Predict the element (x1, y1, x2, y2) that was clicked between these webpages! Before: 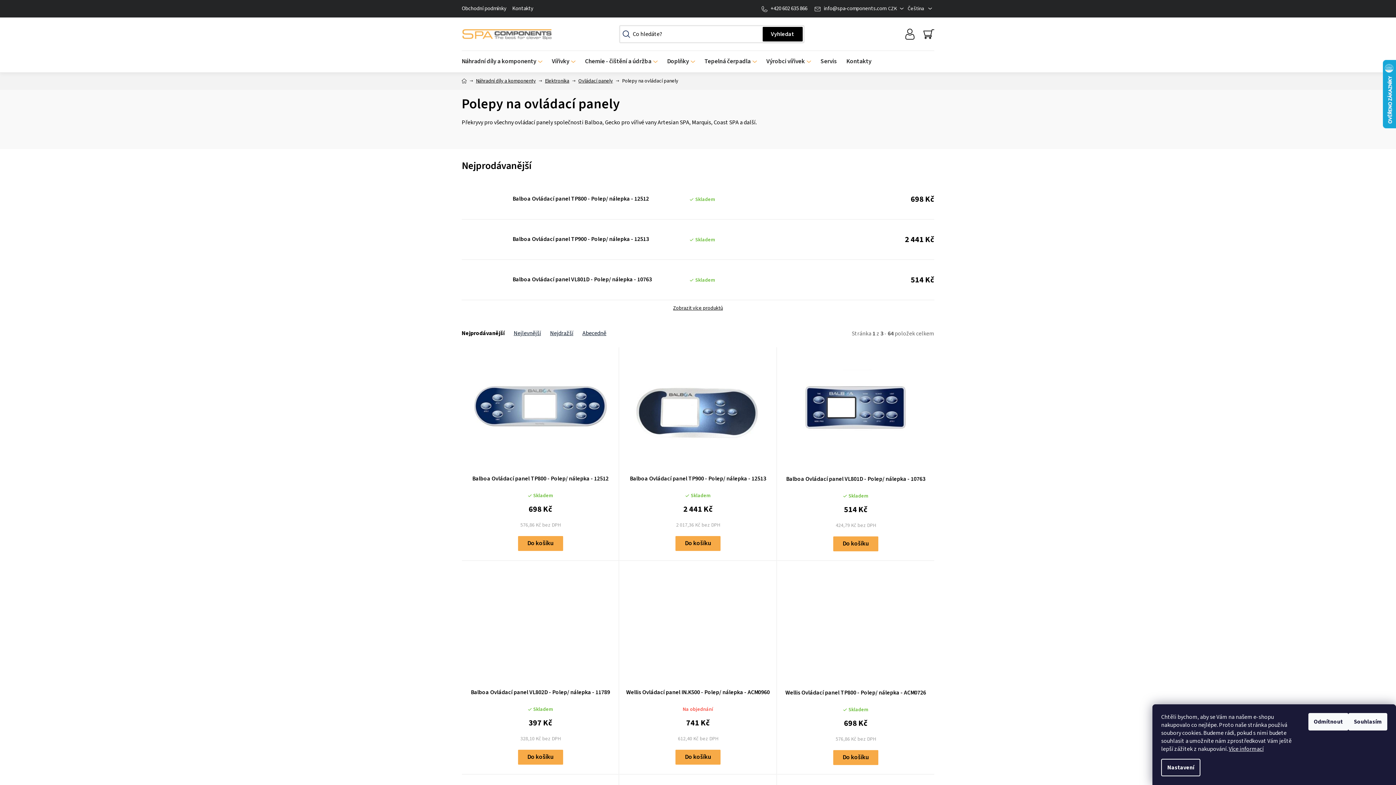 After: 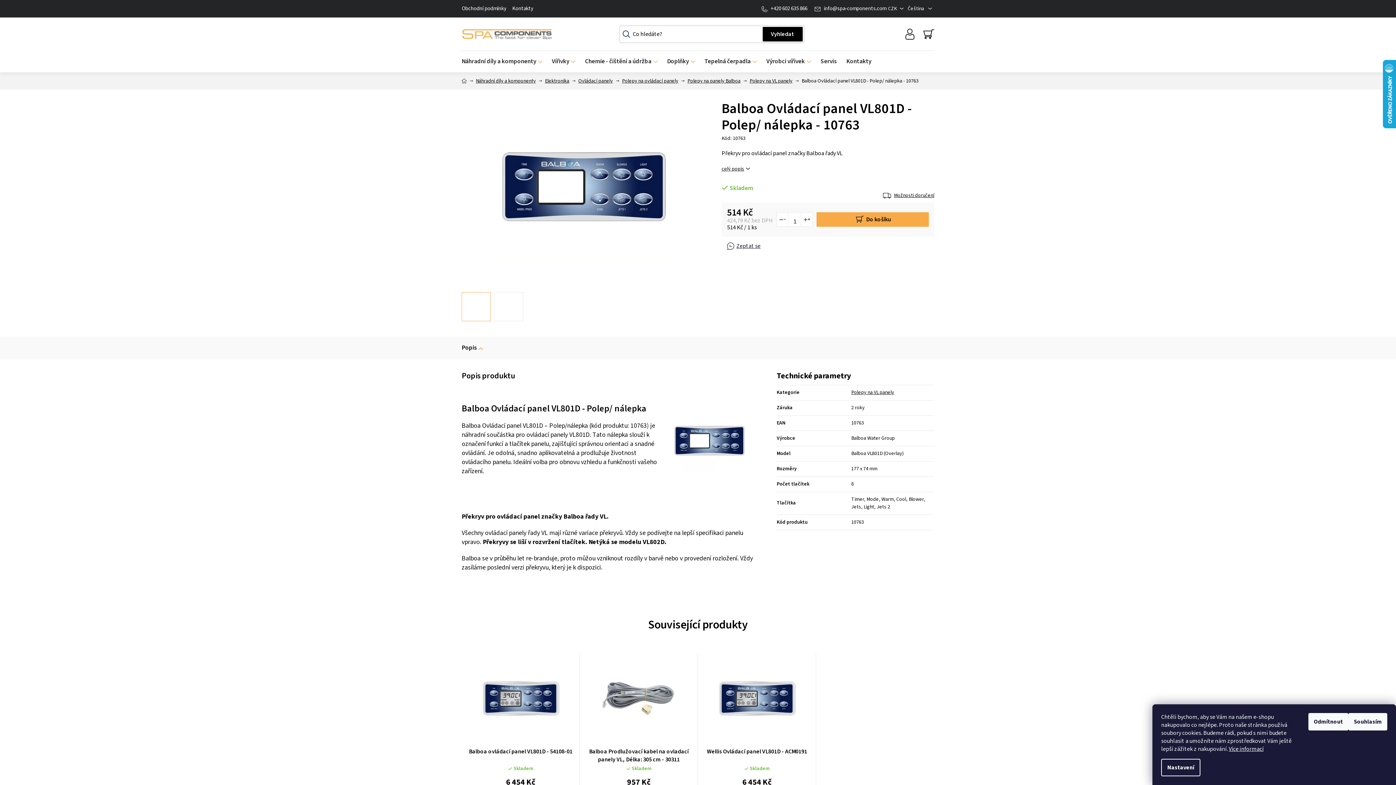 Action: label: Balboa Ovládací panel VL801D - Polep/ nálepka - 10763 bbox: (780, 475, 930, 491)